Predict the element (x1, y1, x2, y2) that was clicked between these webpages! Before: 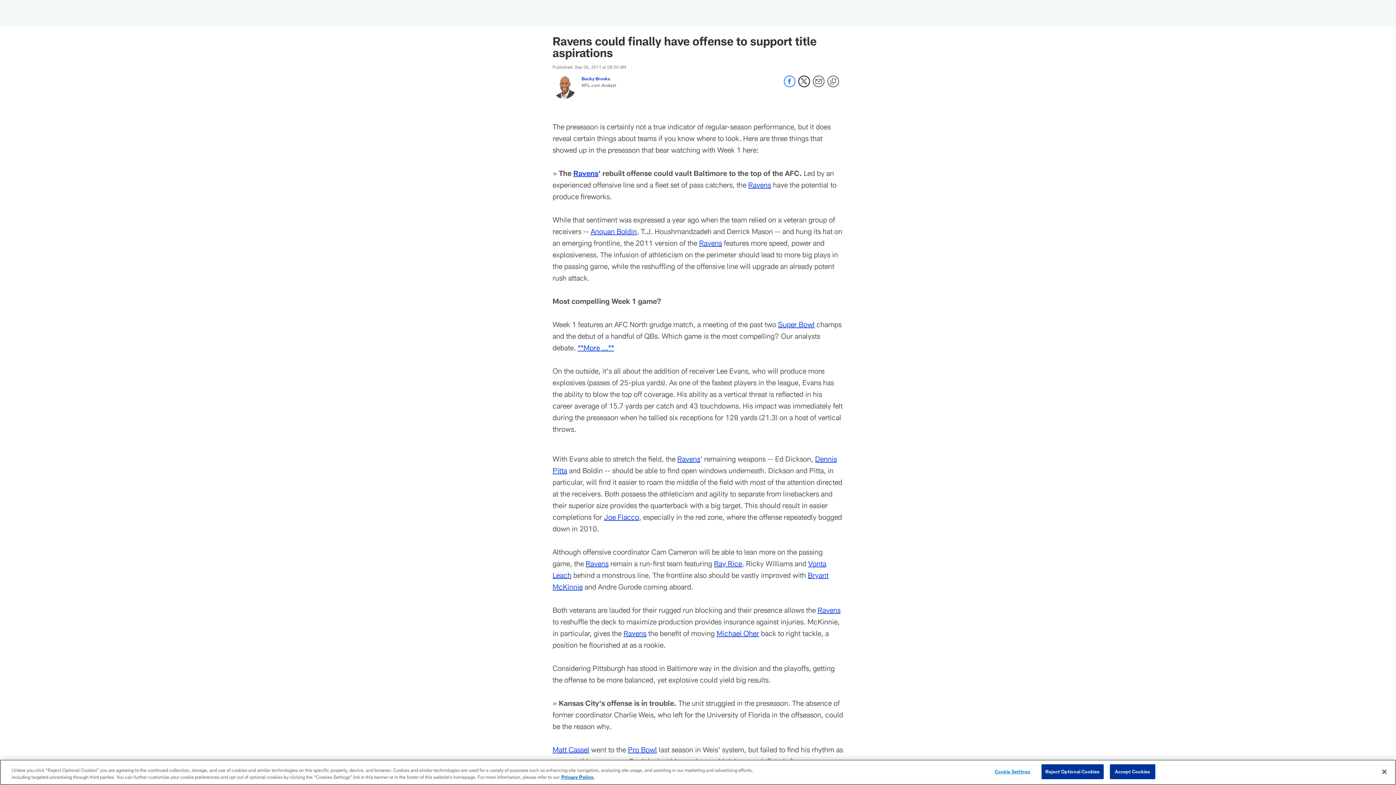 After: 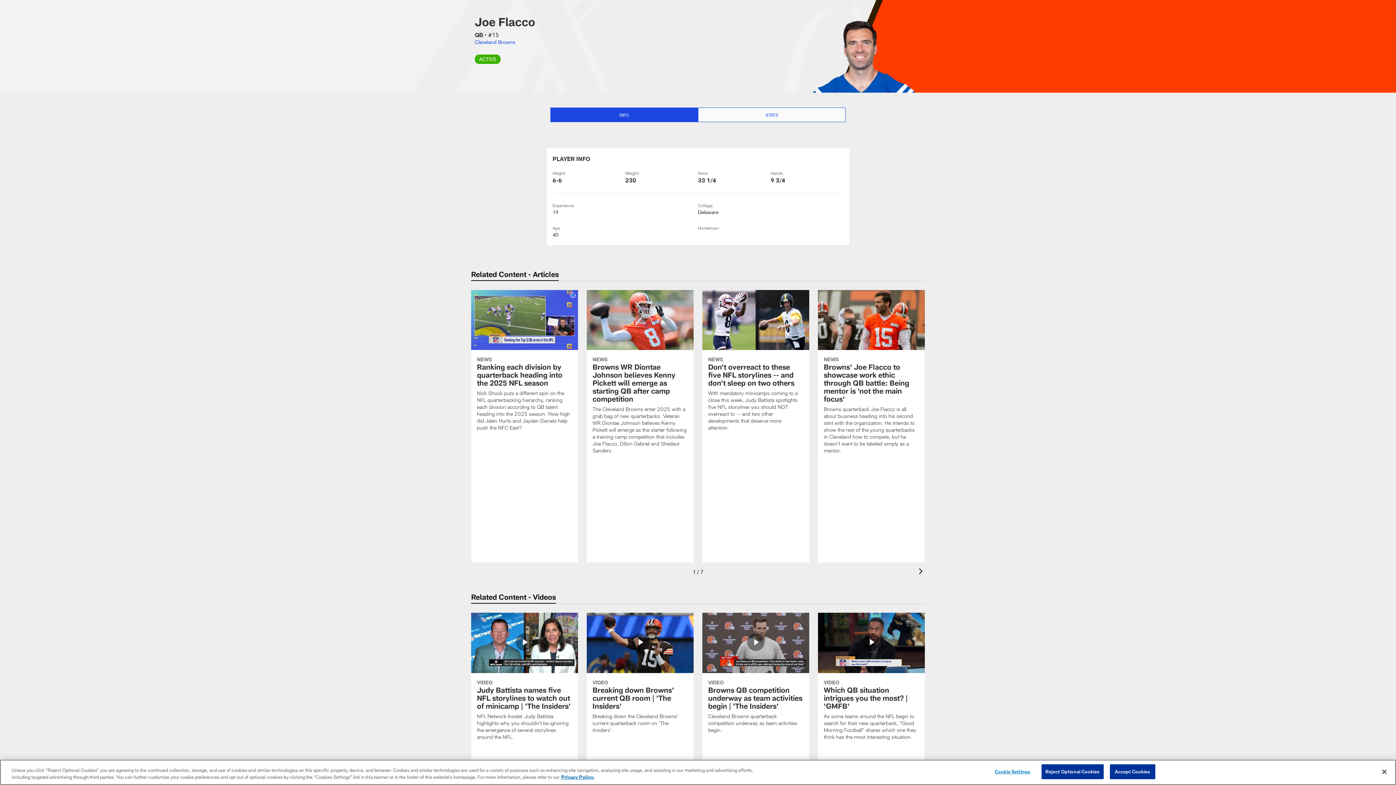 Action: bbox: (604, 512, 639, 521) label: Joe Flacco